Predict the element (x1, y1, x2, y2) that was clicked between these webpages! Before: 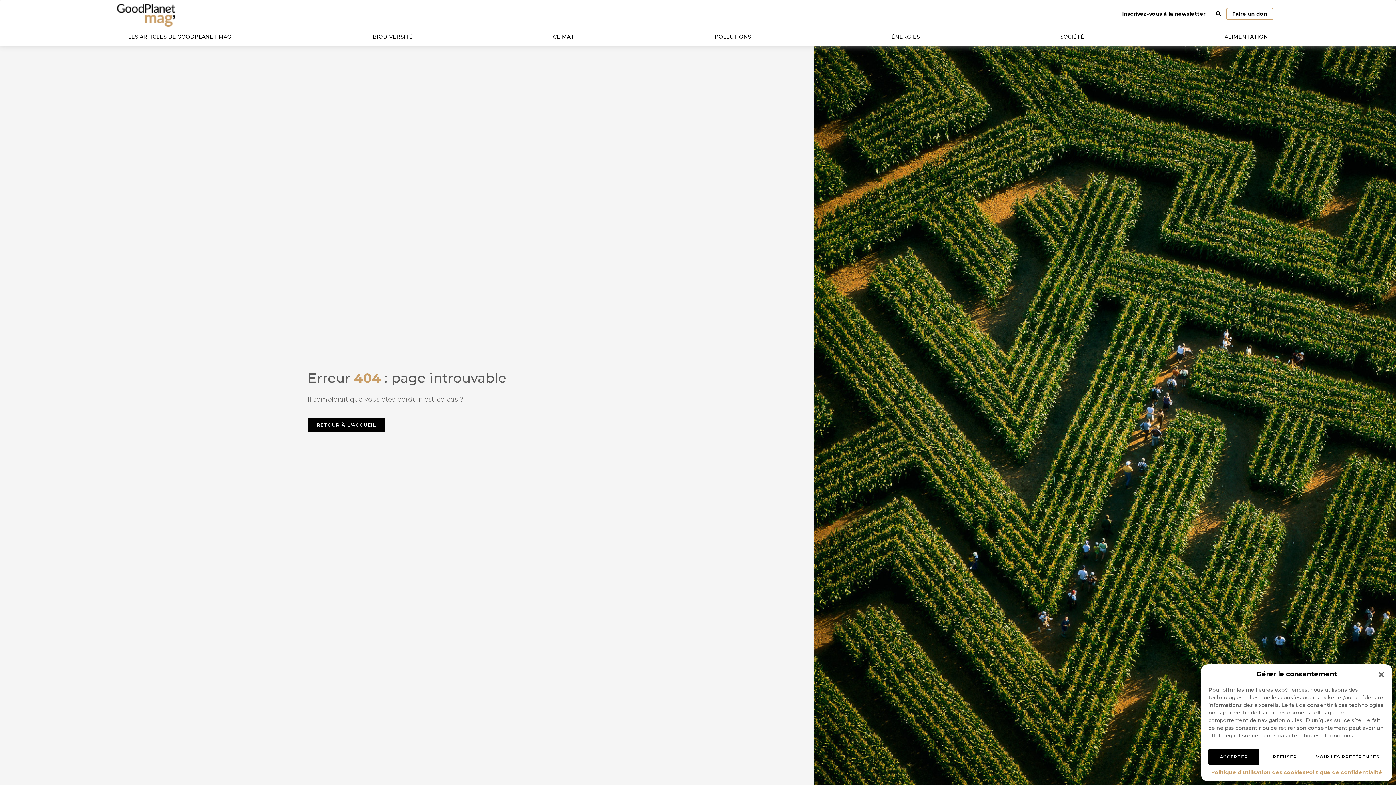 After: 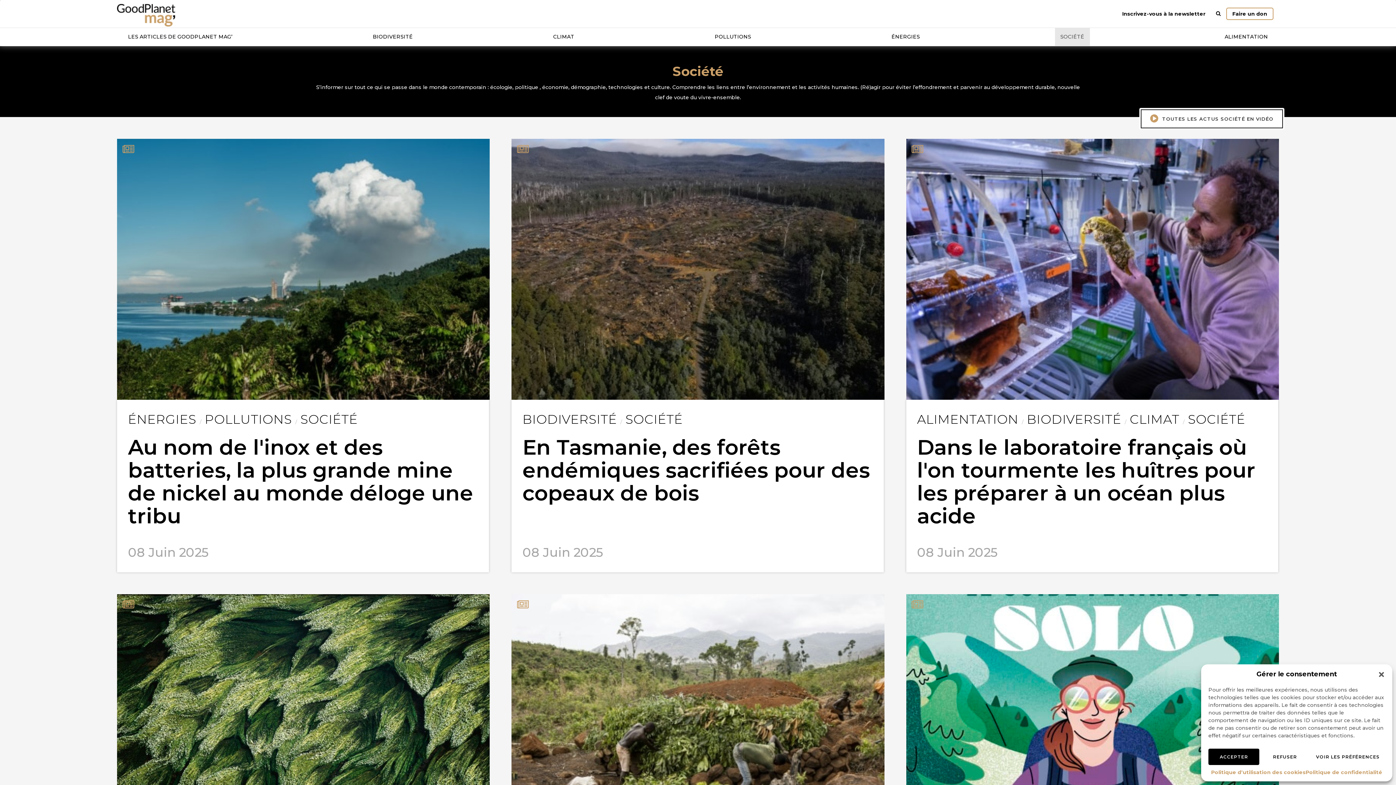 Action: label: SOCIÉTÉ bbox: (1055, 27, 1090, 45)